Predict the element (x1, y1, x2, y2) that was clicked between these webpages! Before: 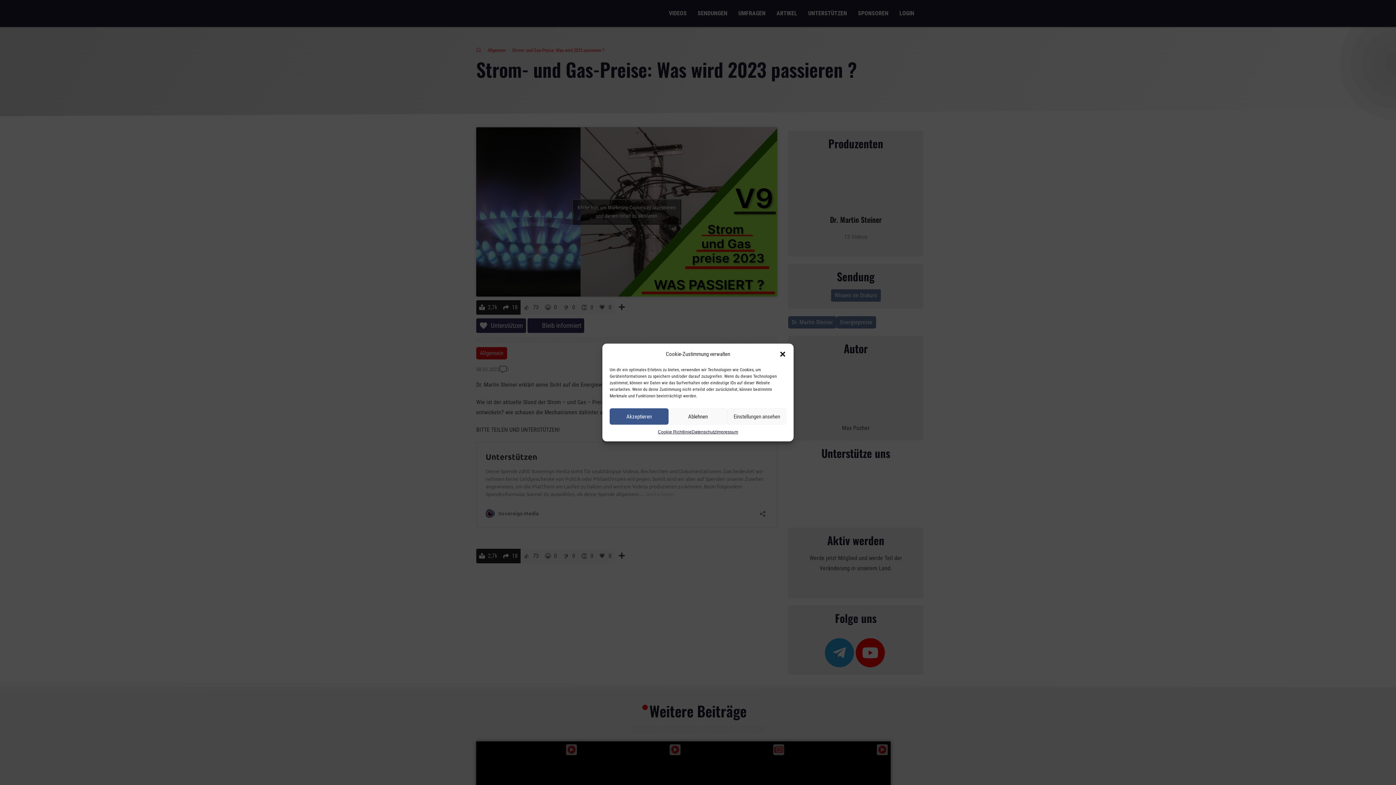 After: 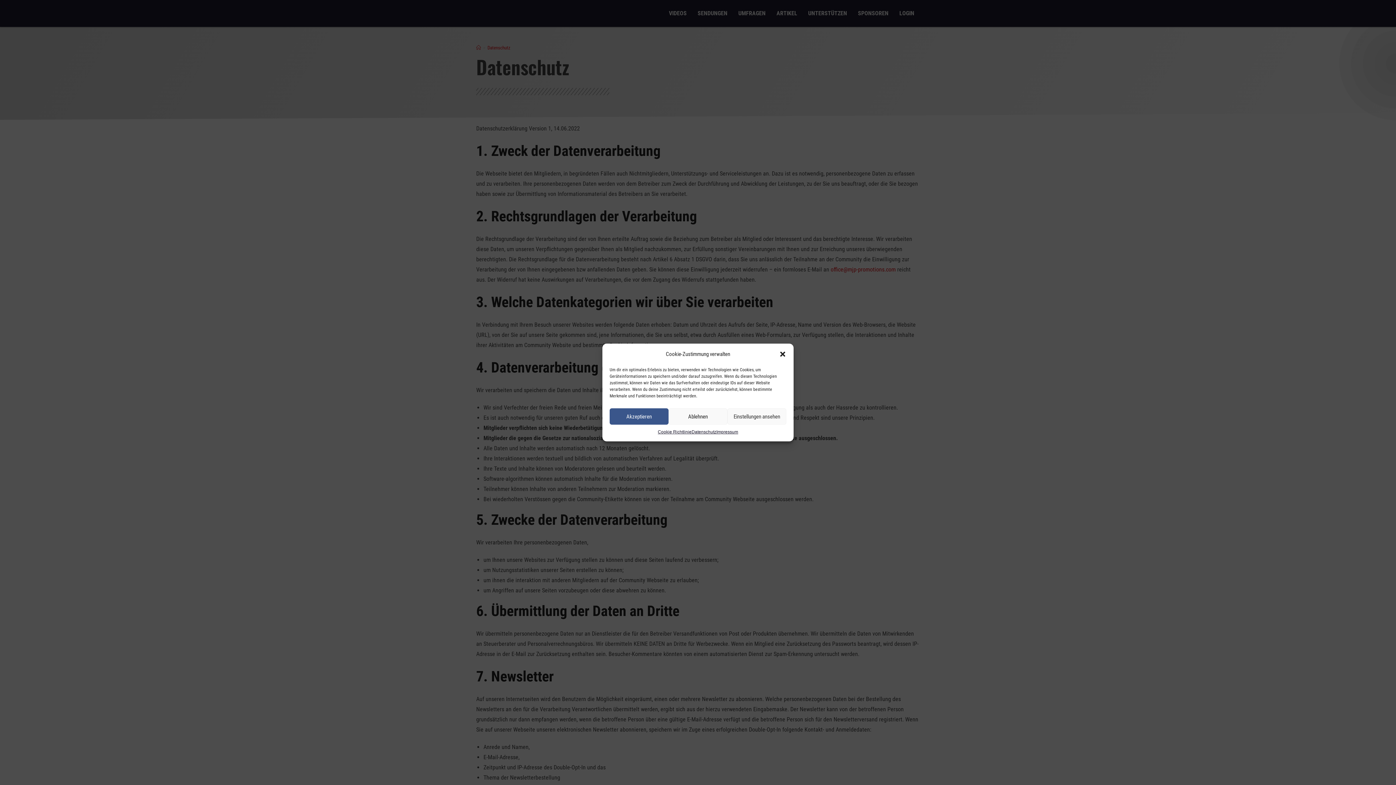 Action: bbox: (691, 428, 716, 436) label: Datenschutz